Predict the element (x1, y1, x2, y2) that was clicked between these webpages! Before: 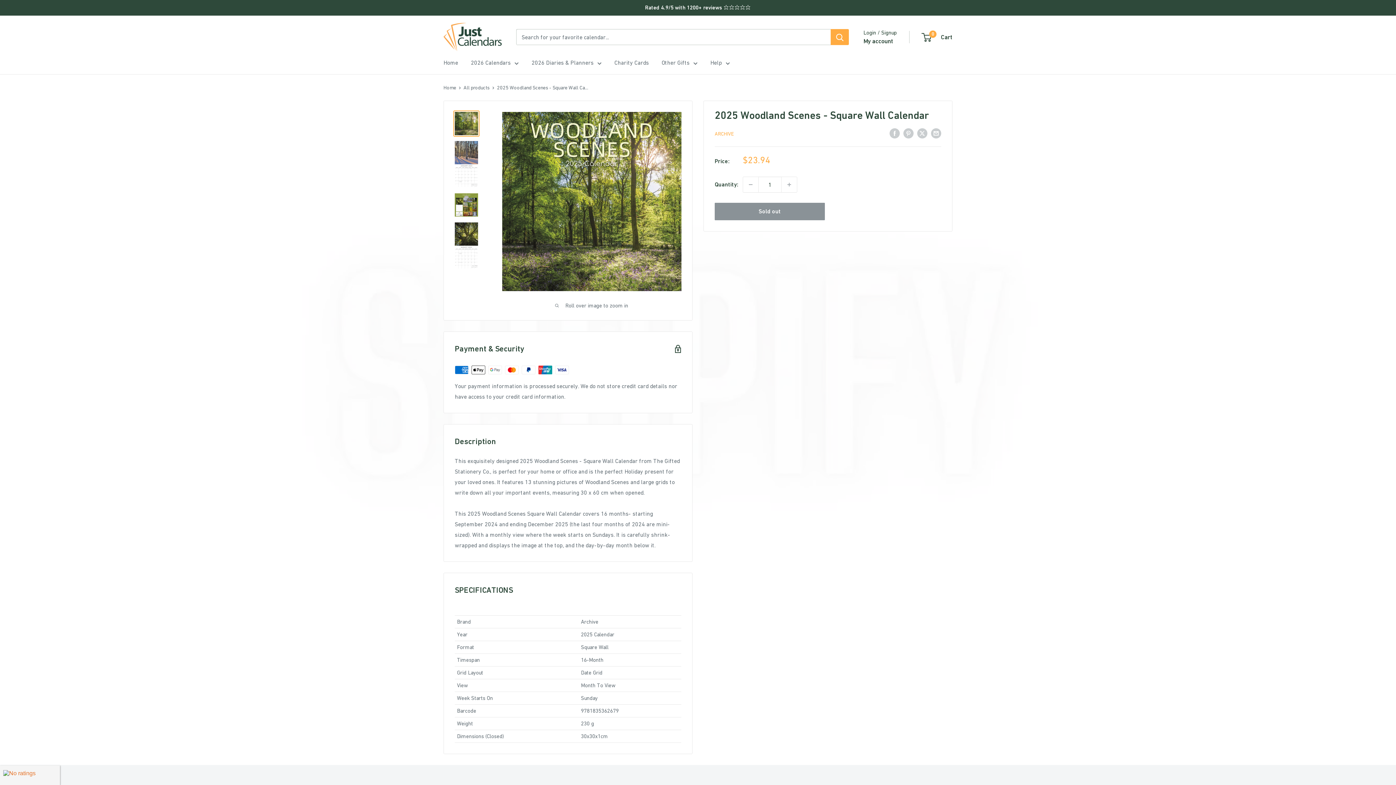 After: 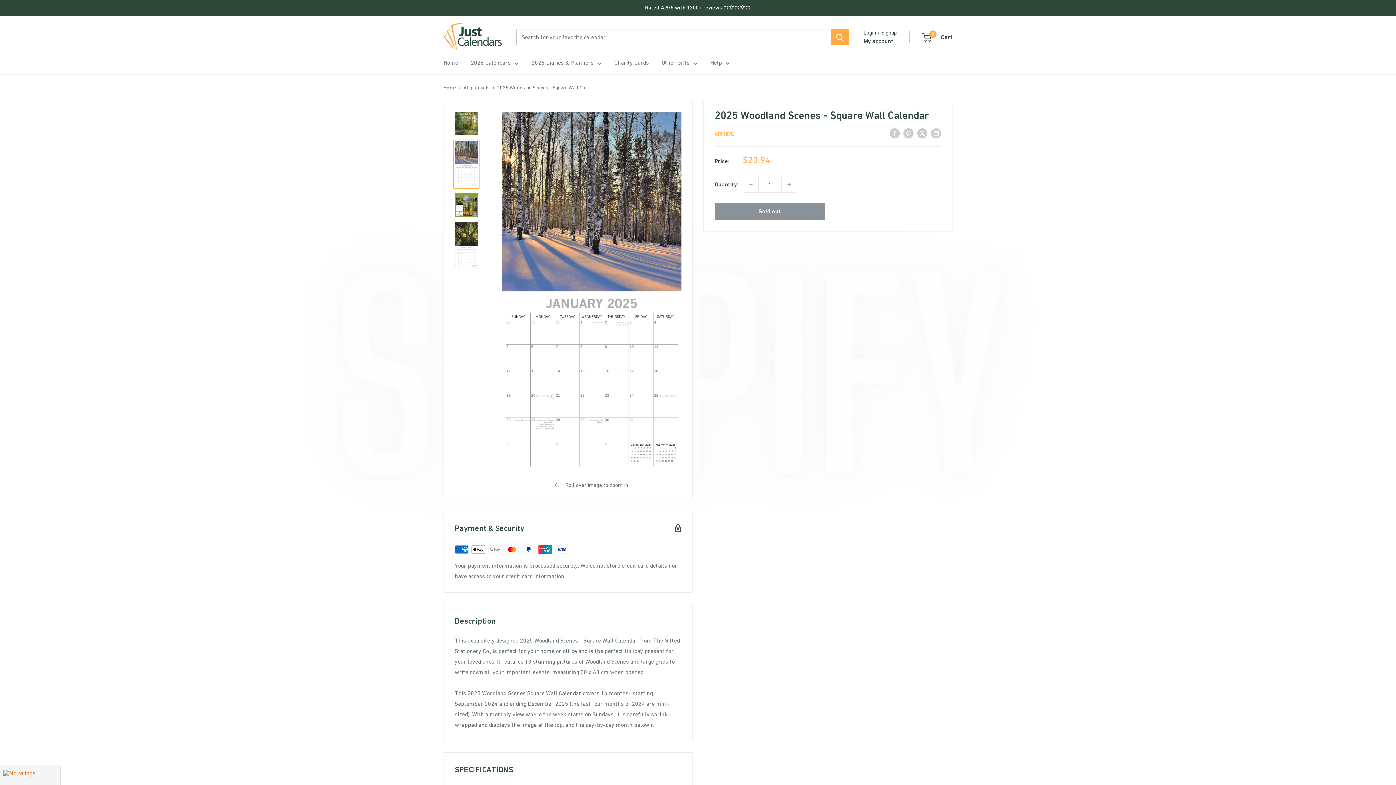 Action: bbox: (453, 139, 479, 189)